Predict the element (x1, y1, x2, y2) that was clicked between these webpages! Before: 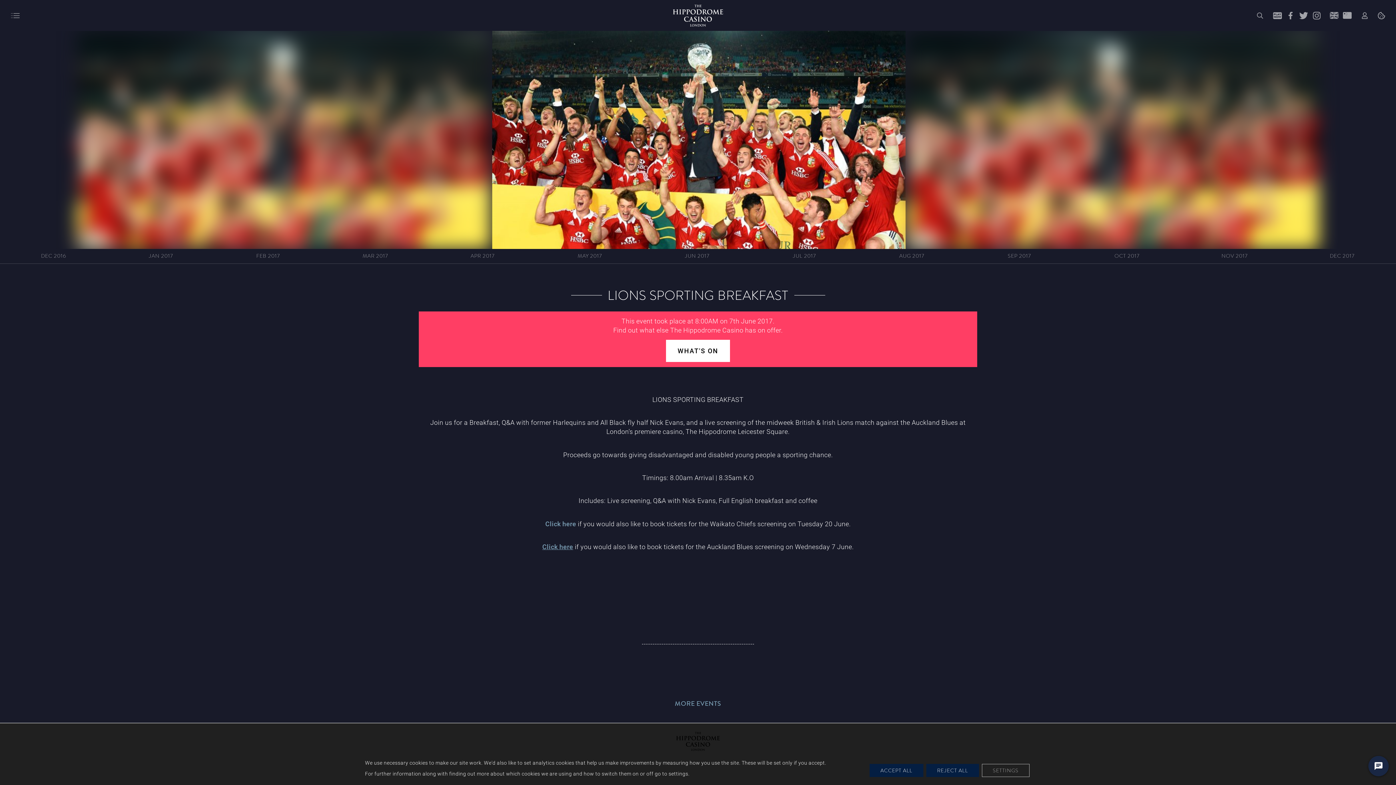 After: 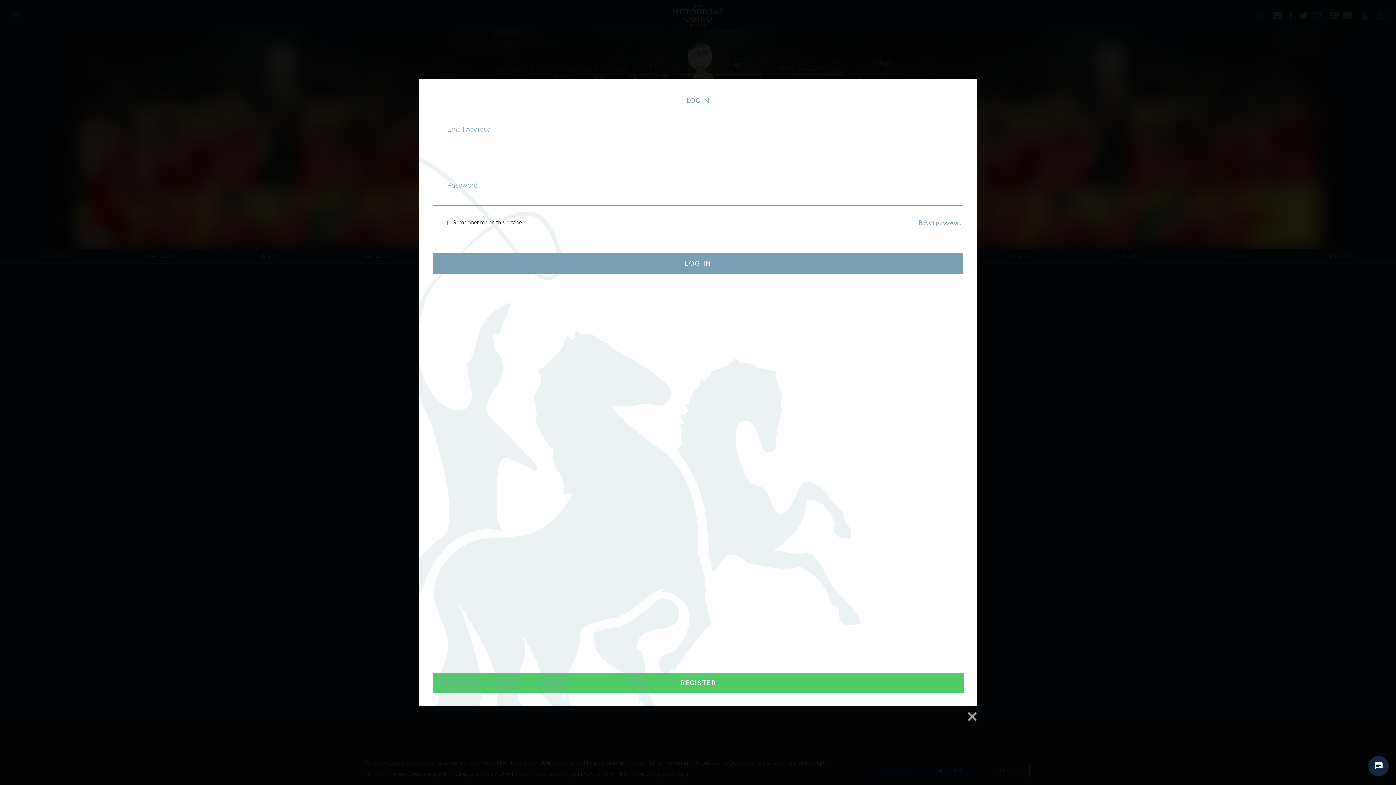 Action: bbox: (1358, 0, 1371, 6)